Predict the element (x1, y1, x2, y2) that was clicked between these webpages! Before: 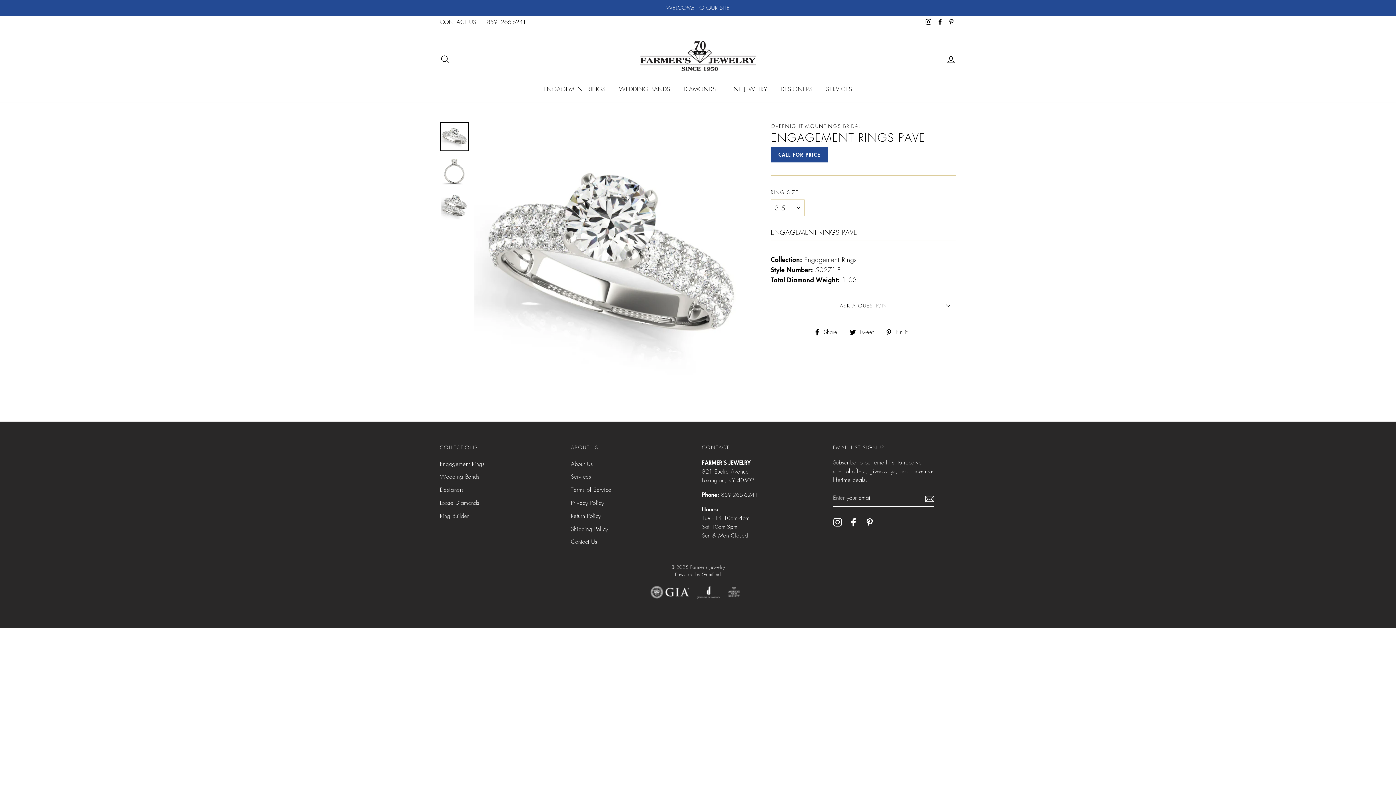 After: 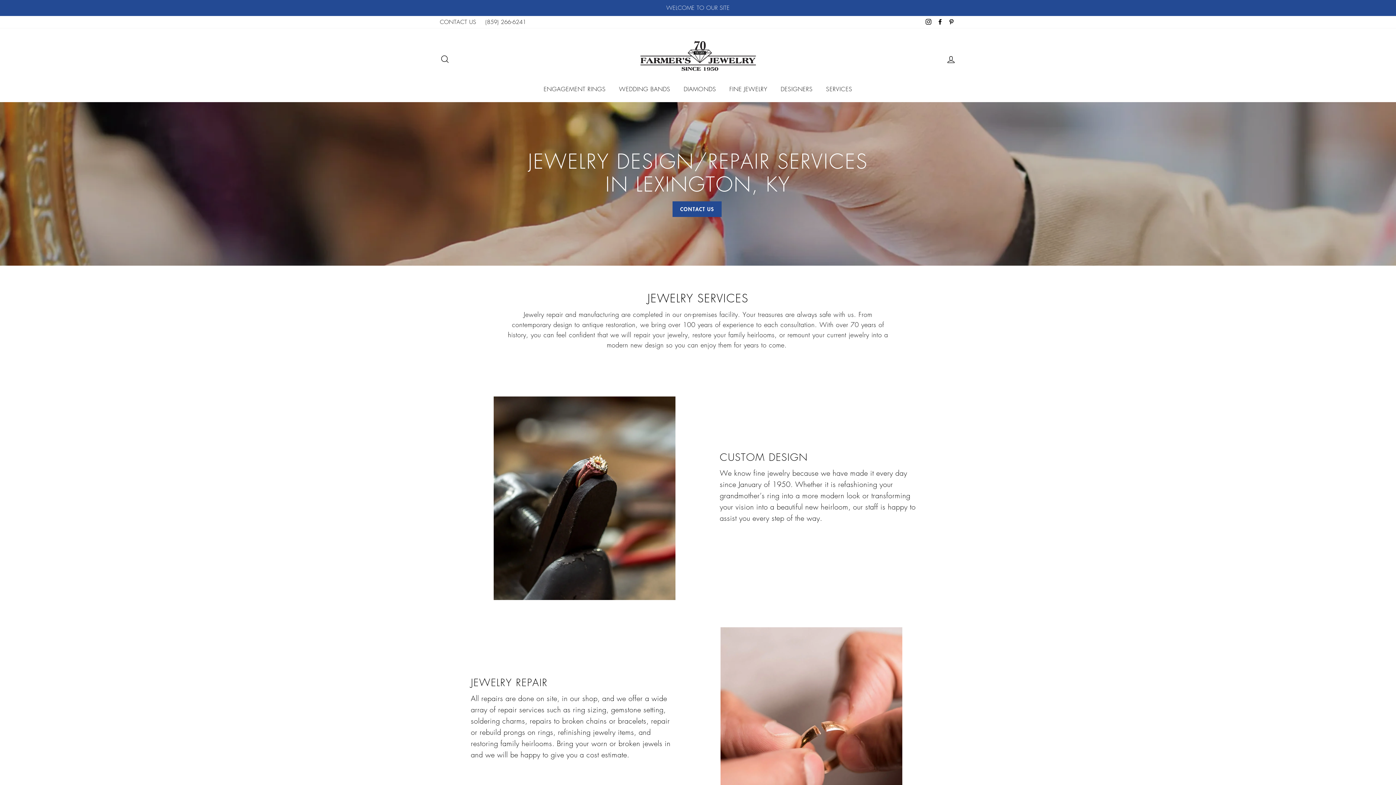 Action: bbox: (571, 471, 591, 483) label: Services